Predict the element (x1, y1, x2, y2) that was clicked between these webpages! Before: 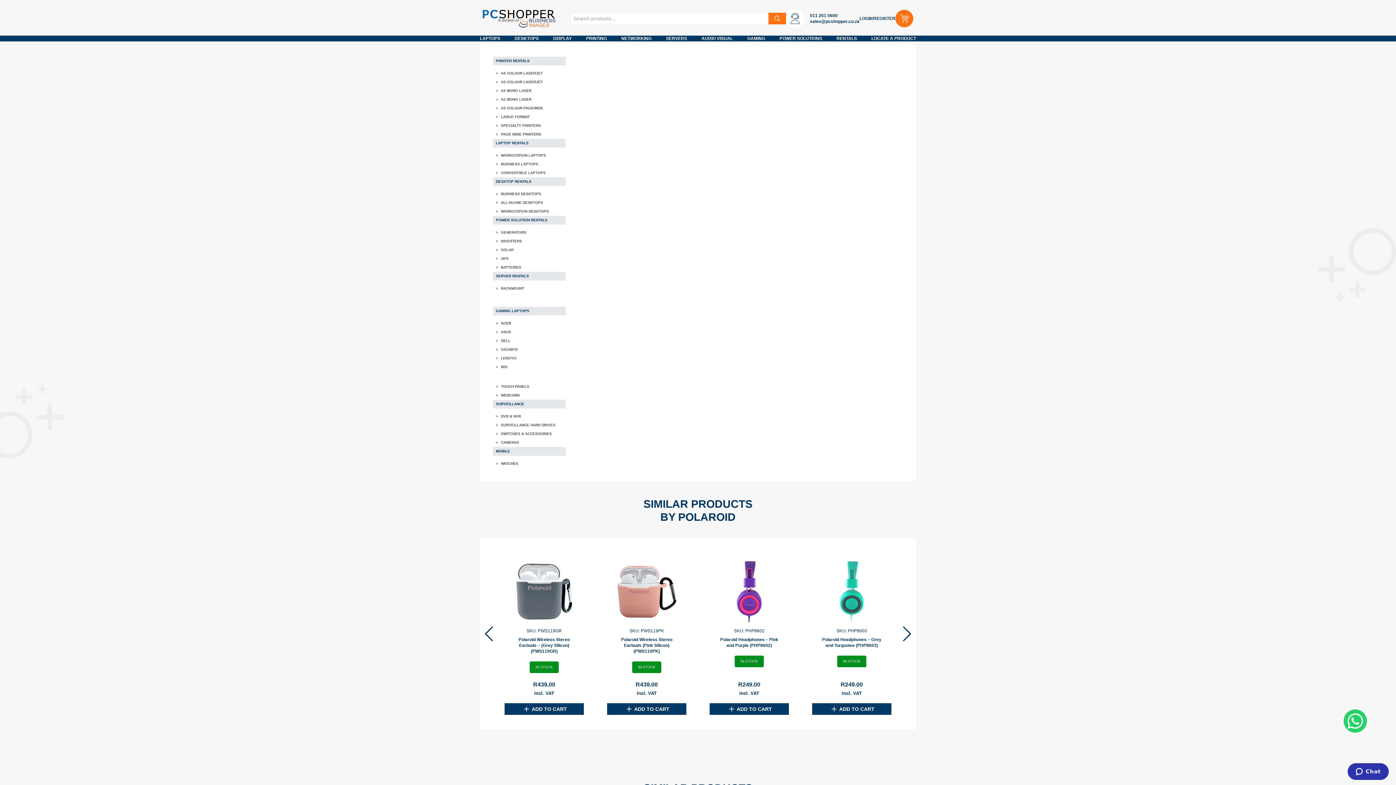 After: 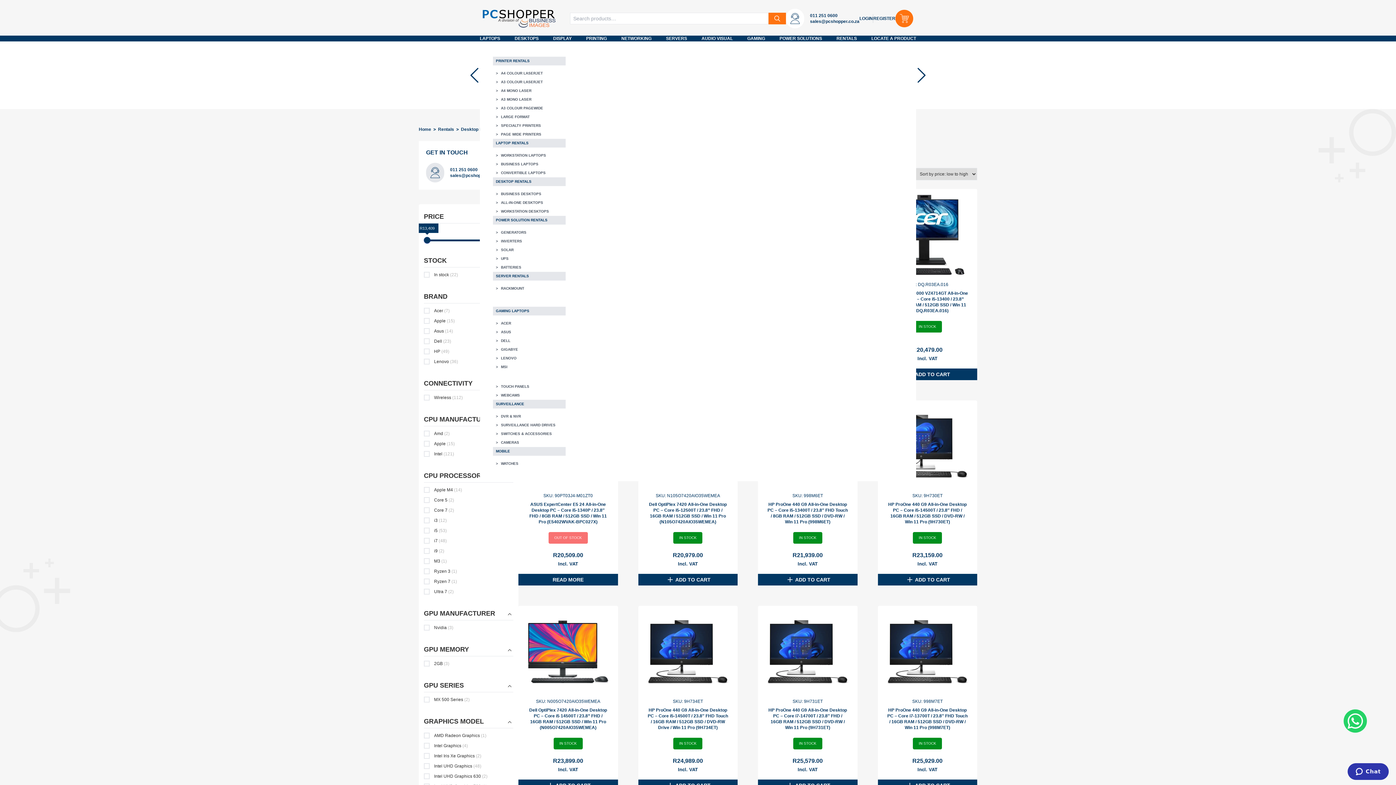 Action: label: ALL-IN-ONE DESKTOPS bbox: (493, 198, 565, 207)